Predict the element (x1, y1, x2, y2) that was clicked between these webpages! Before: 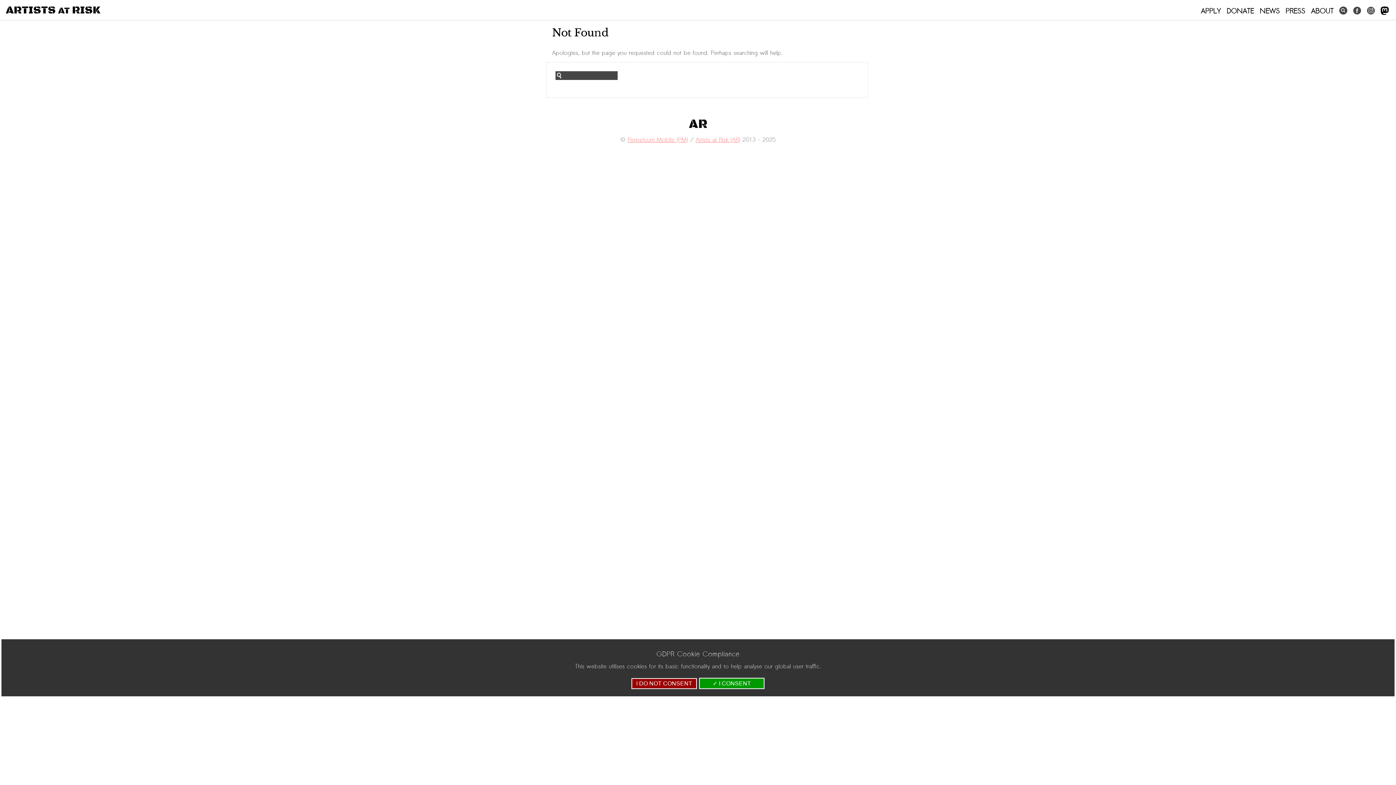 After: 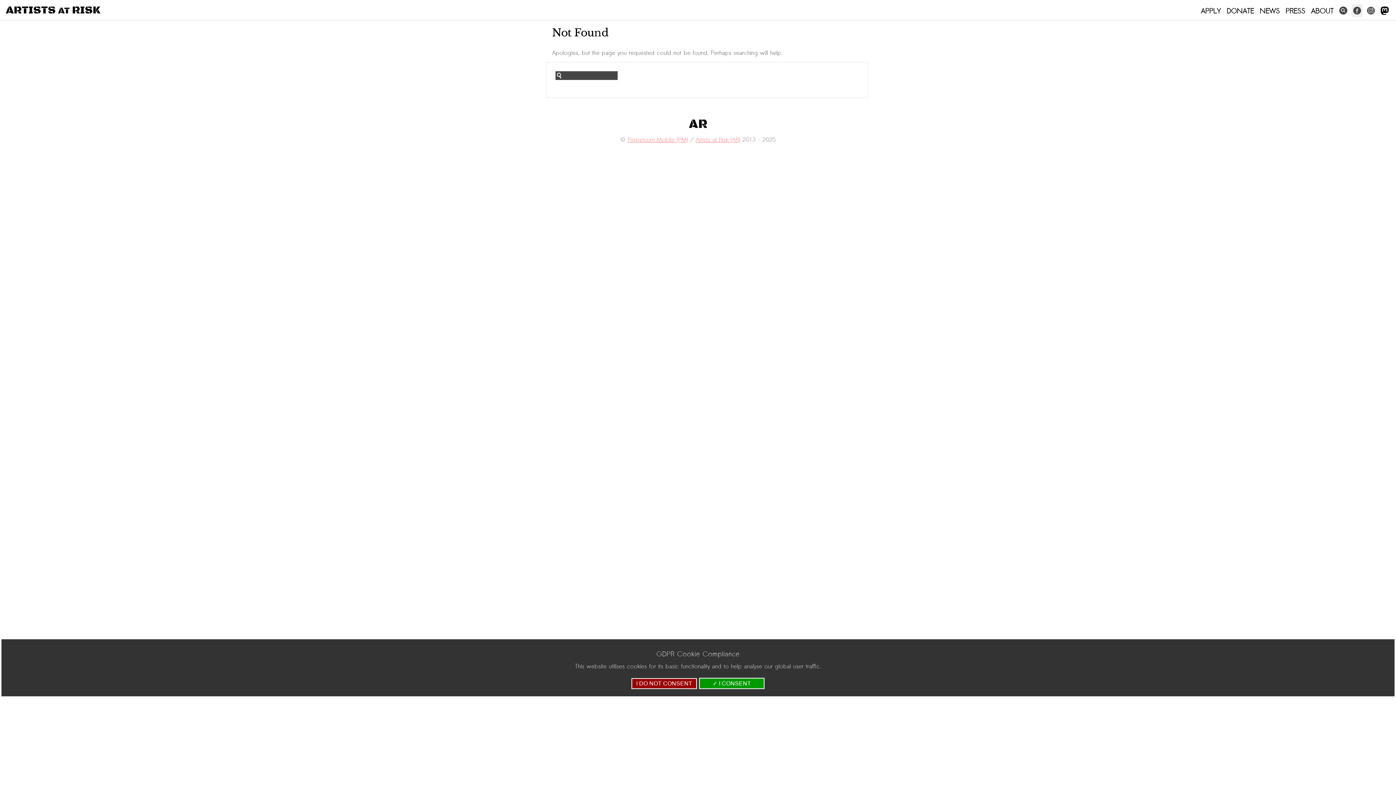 Action: bbox: (1352, 4, 1362, 16)